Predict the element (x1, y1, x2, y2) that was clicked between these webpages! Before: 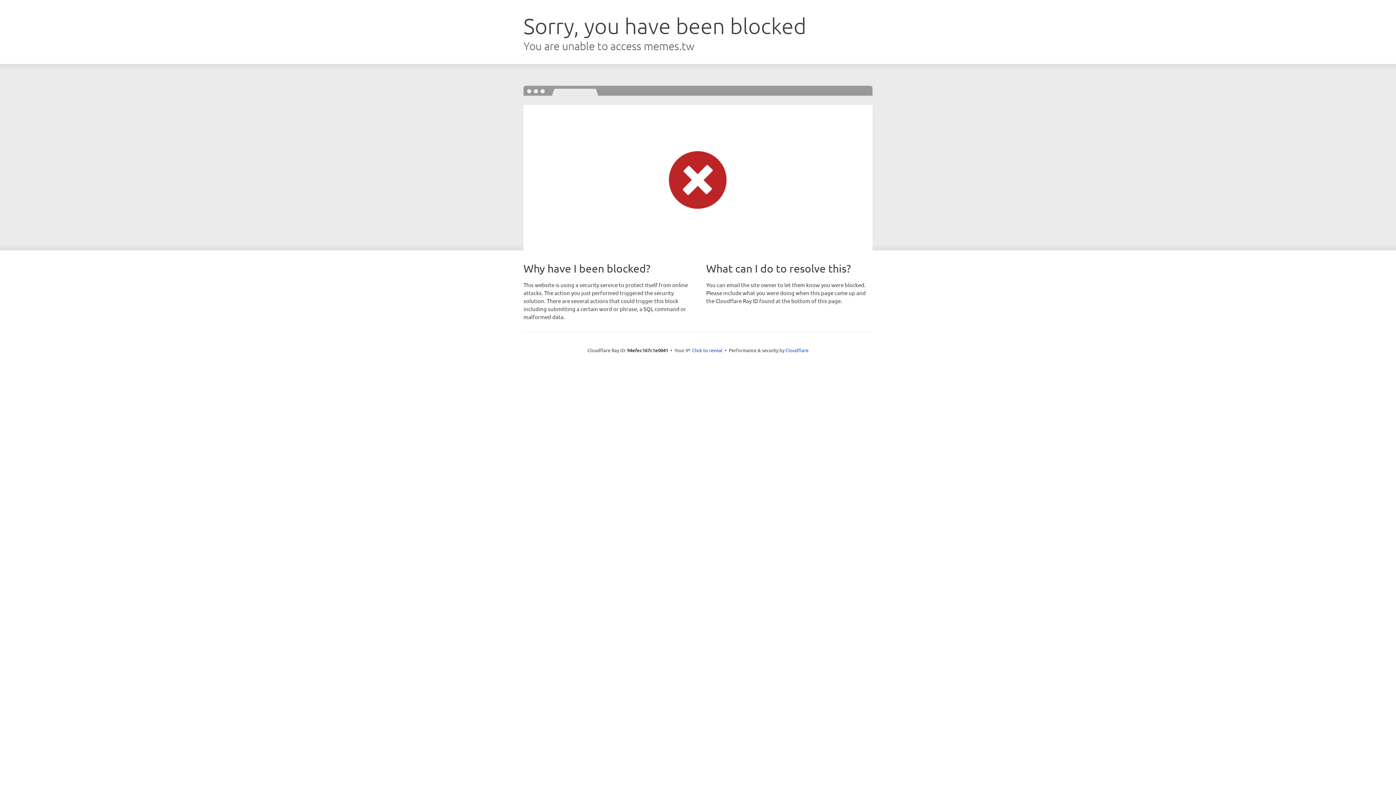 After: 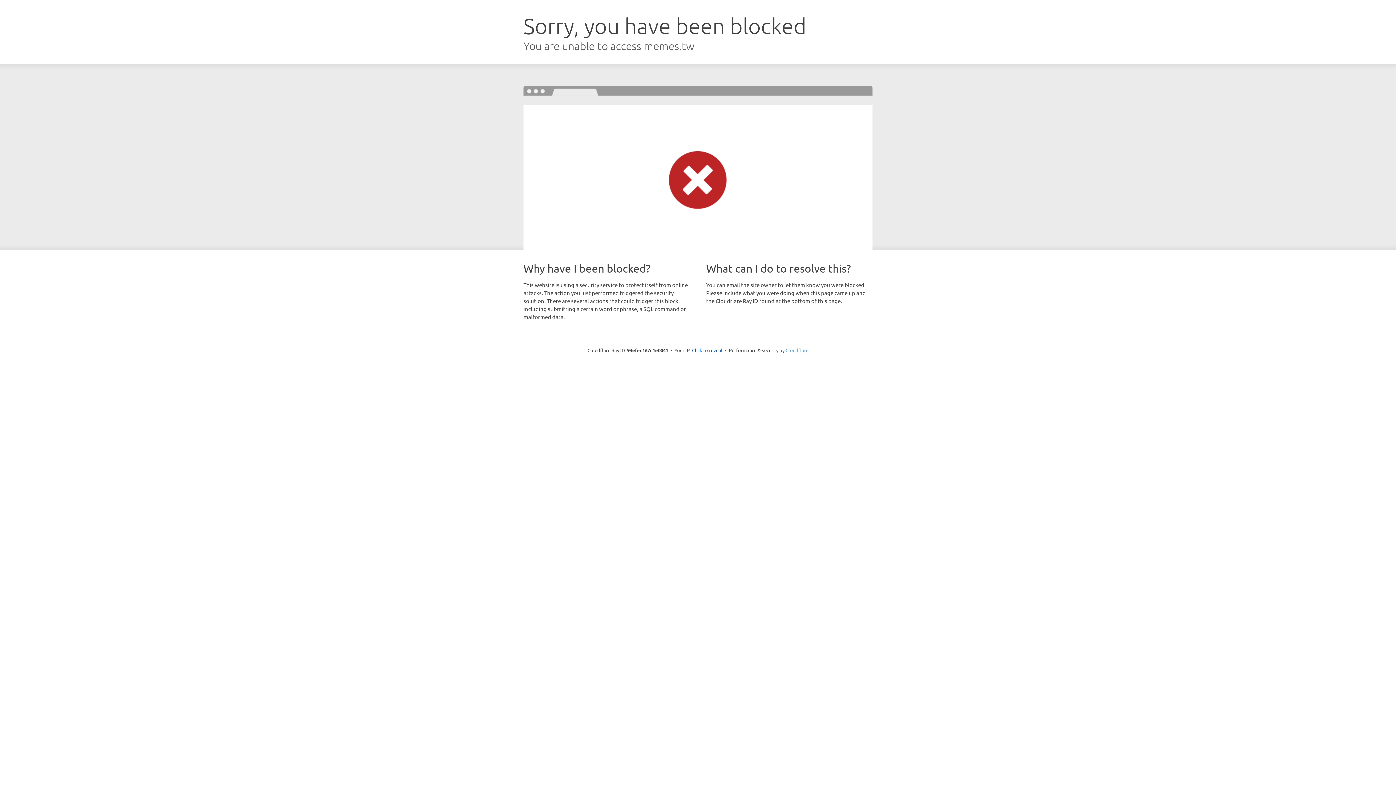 Action: label: Cloudflare bbox: (785, 347, 808, 353)